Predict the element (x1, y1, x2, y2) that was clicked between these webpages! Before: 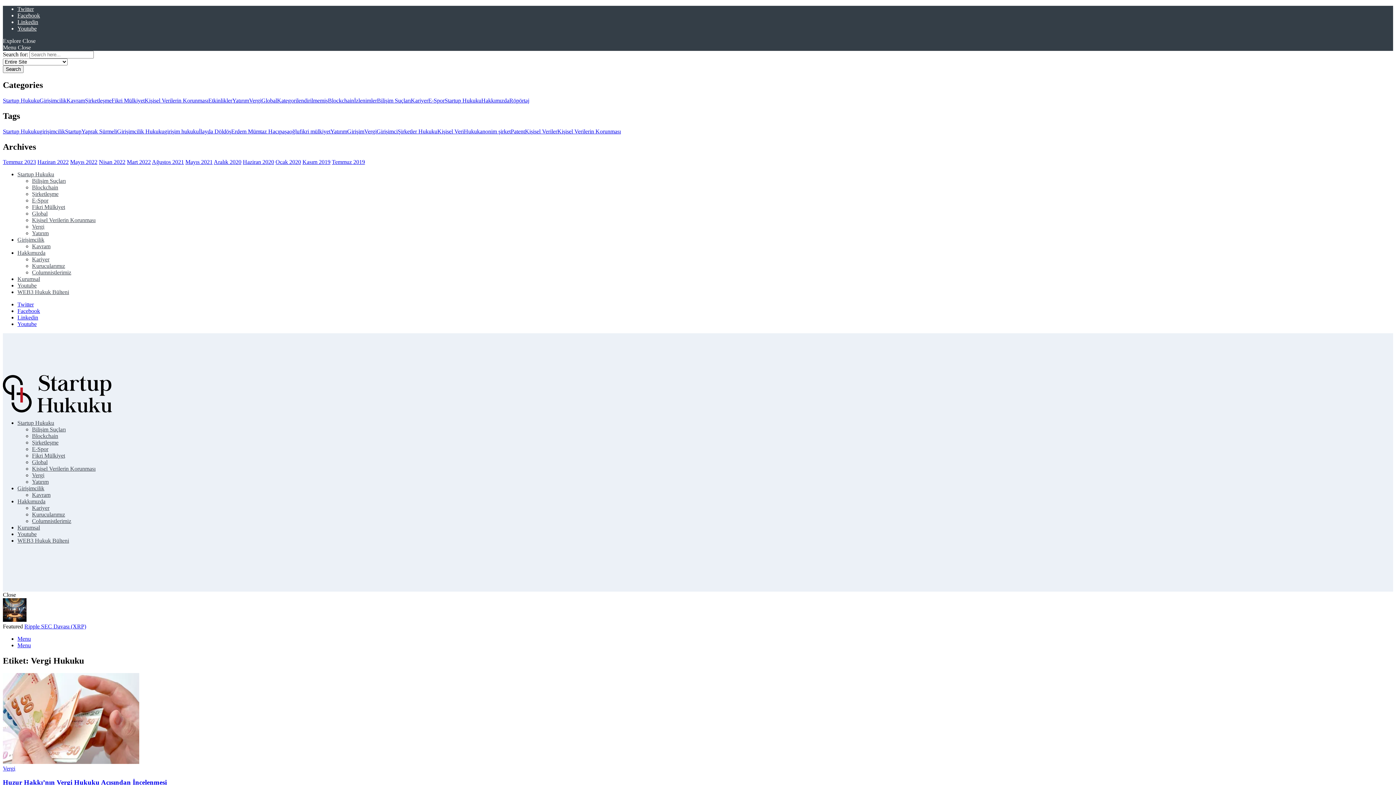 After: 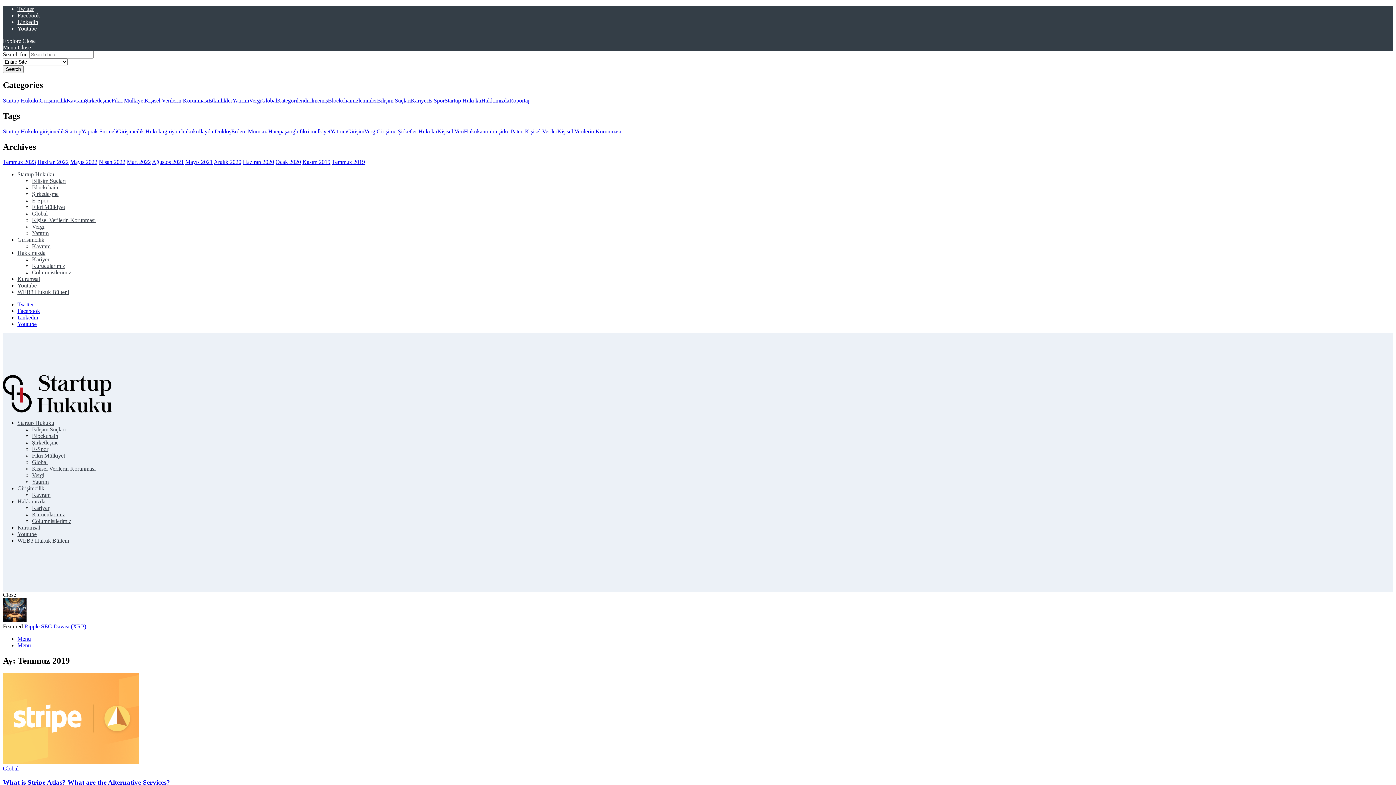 Action: bbox: (332, 159, 365, 165) label: Temmuz 2019